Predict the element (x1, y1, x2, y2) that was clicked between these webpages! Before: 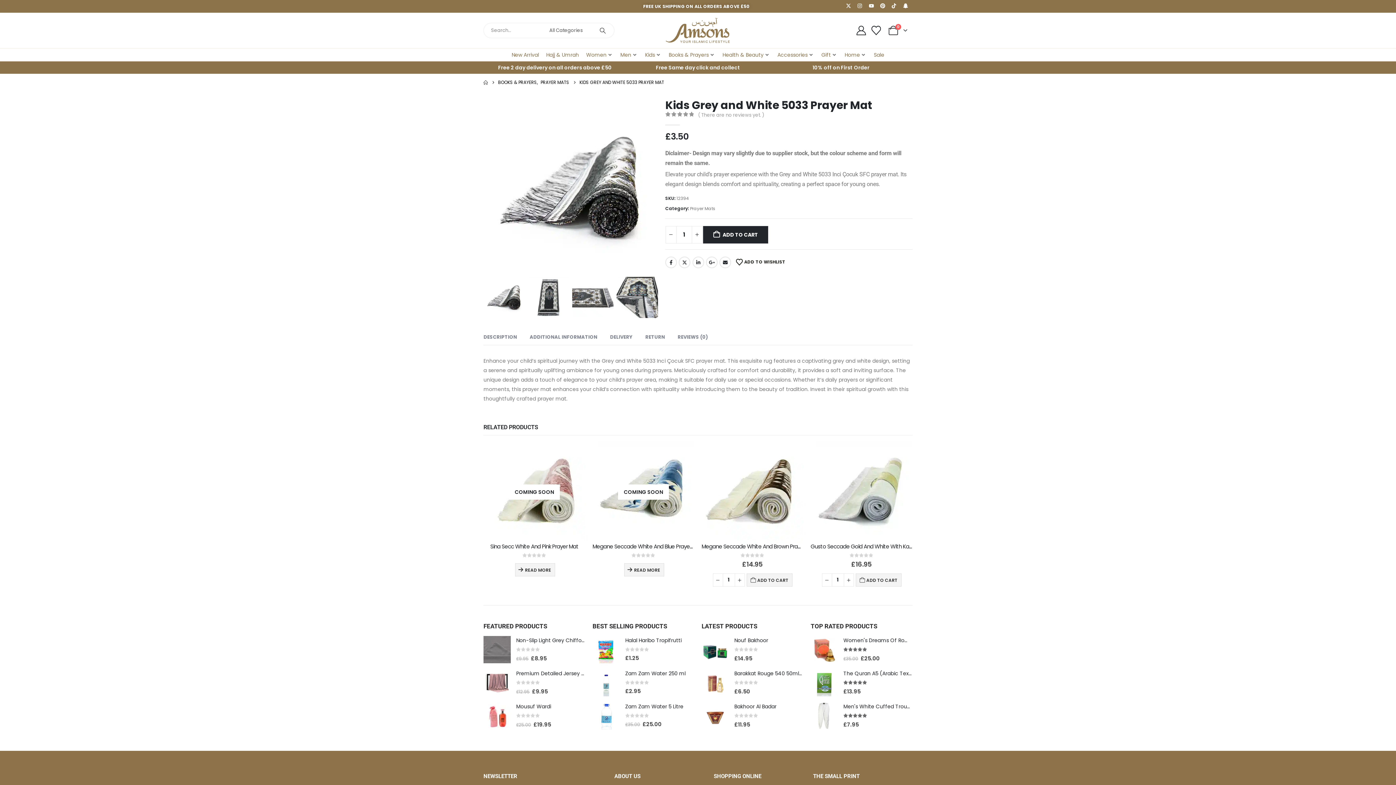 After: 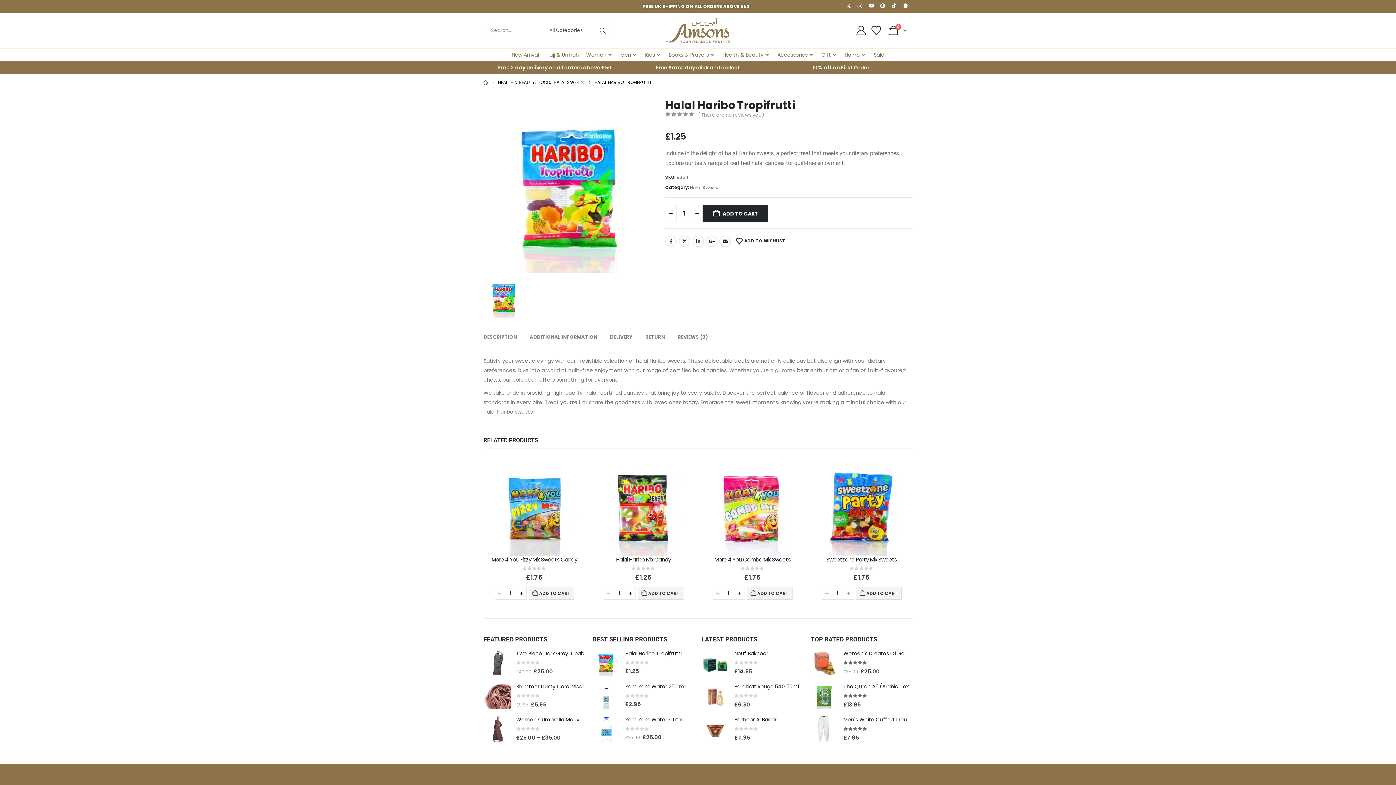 Action: label: Post Title bbox: (625, 637, 681, 644)